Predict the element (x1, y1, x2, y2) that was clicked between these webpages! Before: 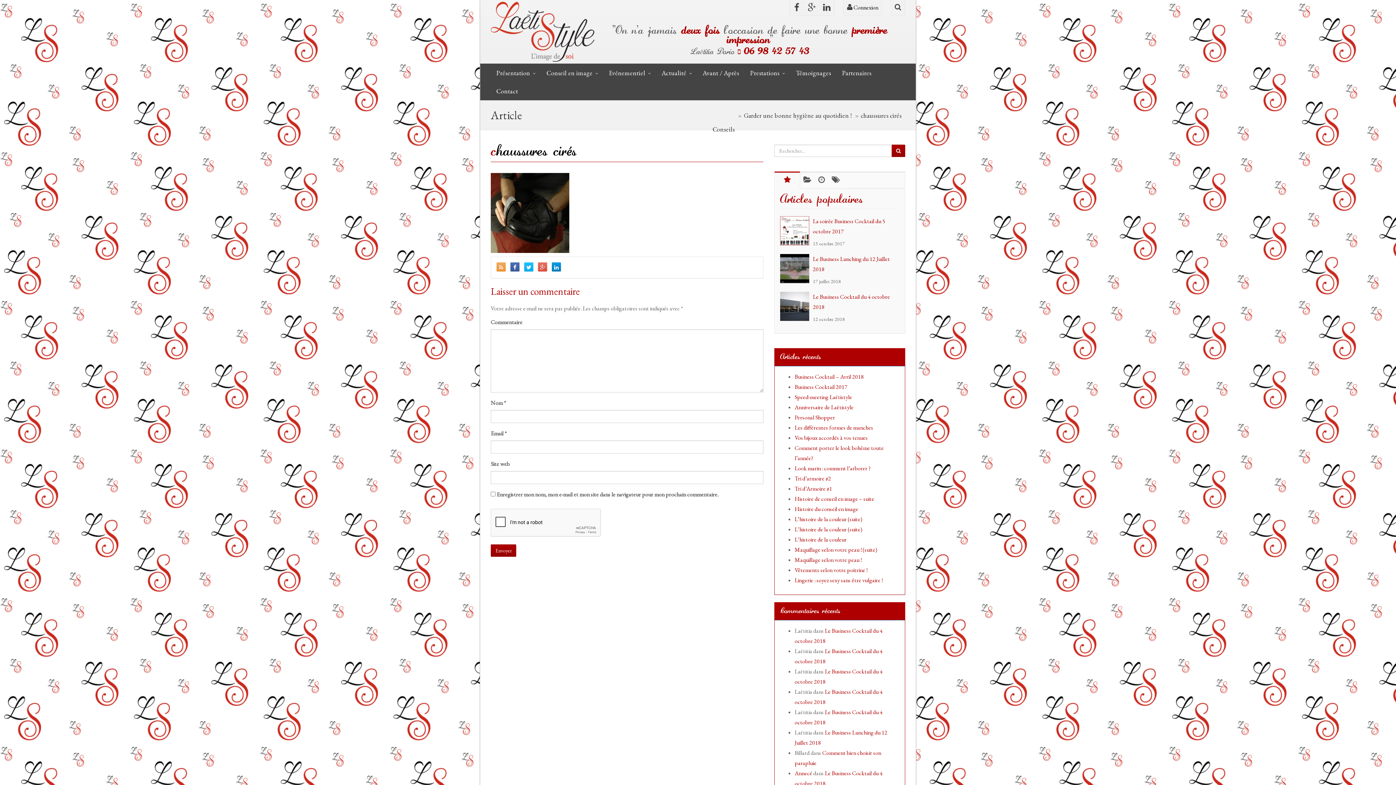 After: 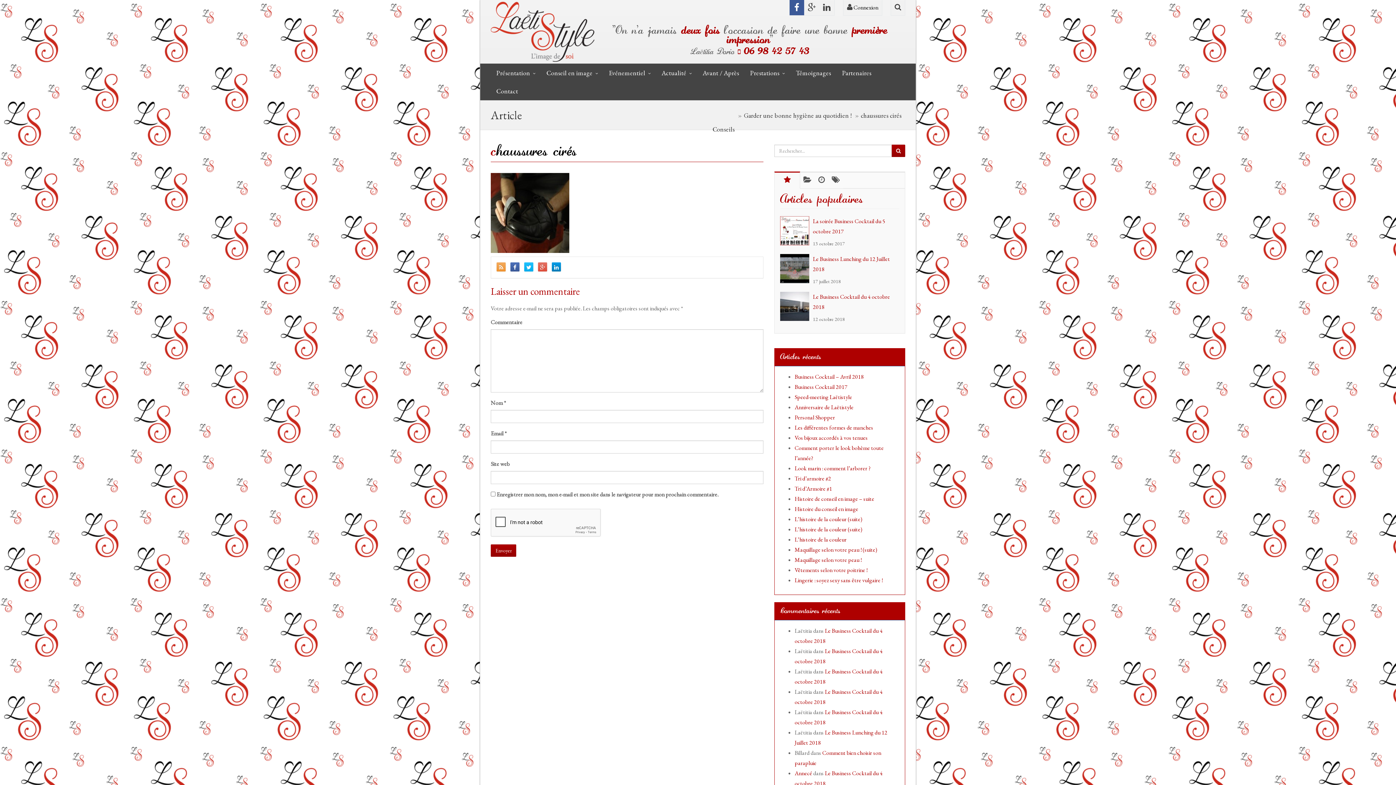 Action: bbox: (789, 0, 804, 15)